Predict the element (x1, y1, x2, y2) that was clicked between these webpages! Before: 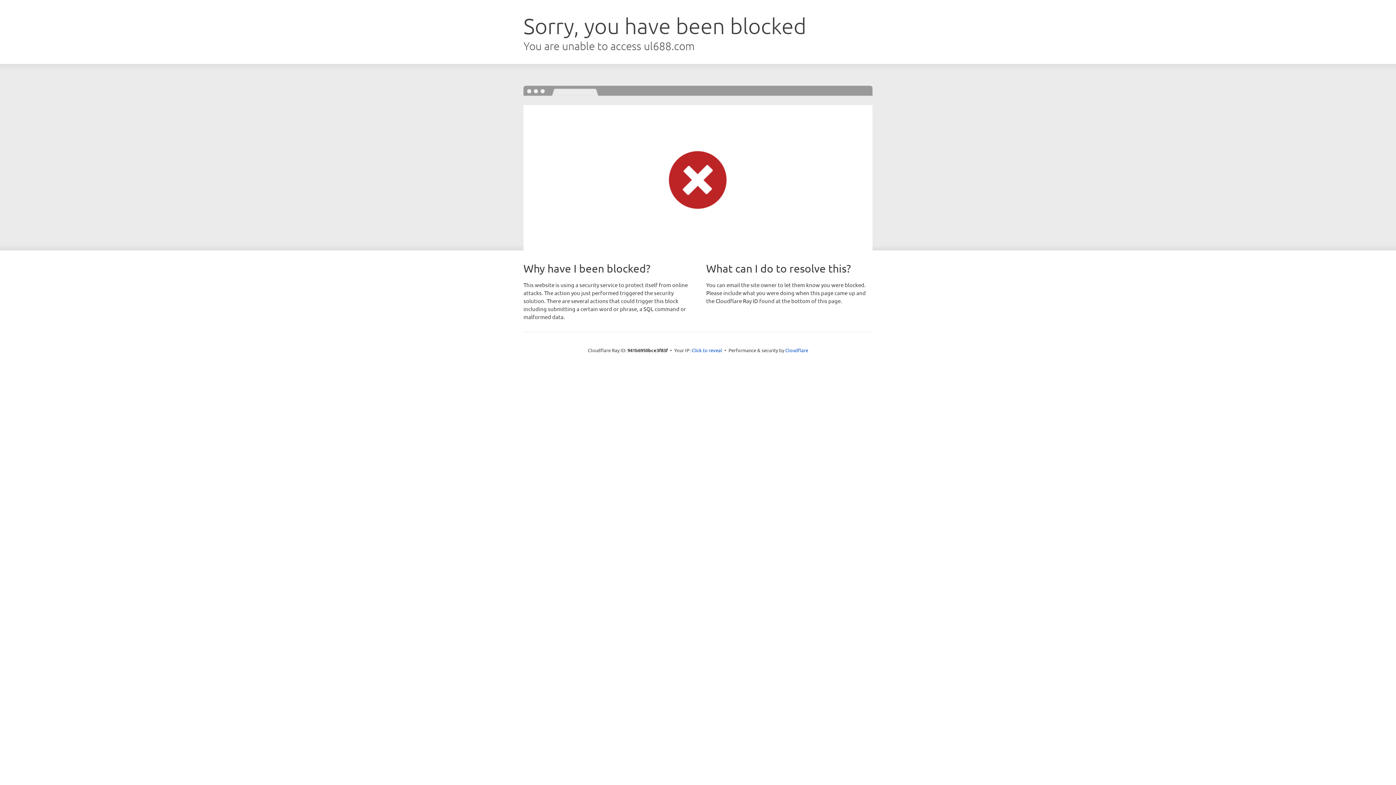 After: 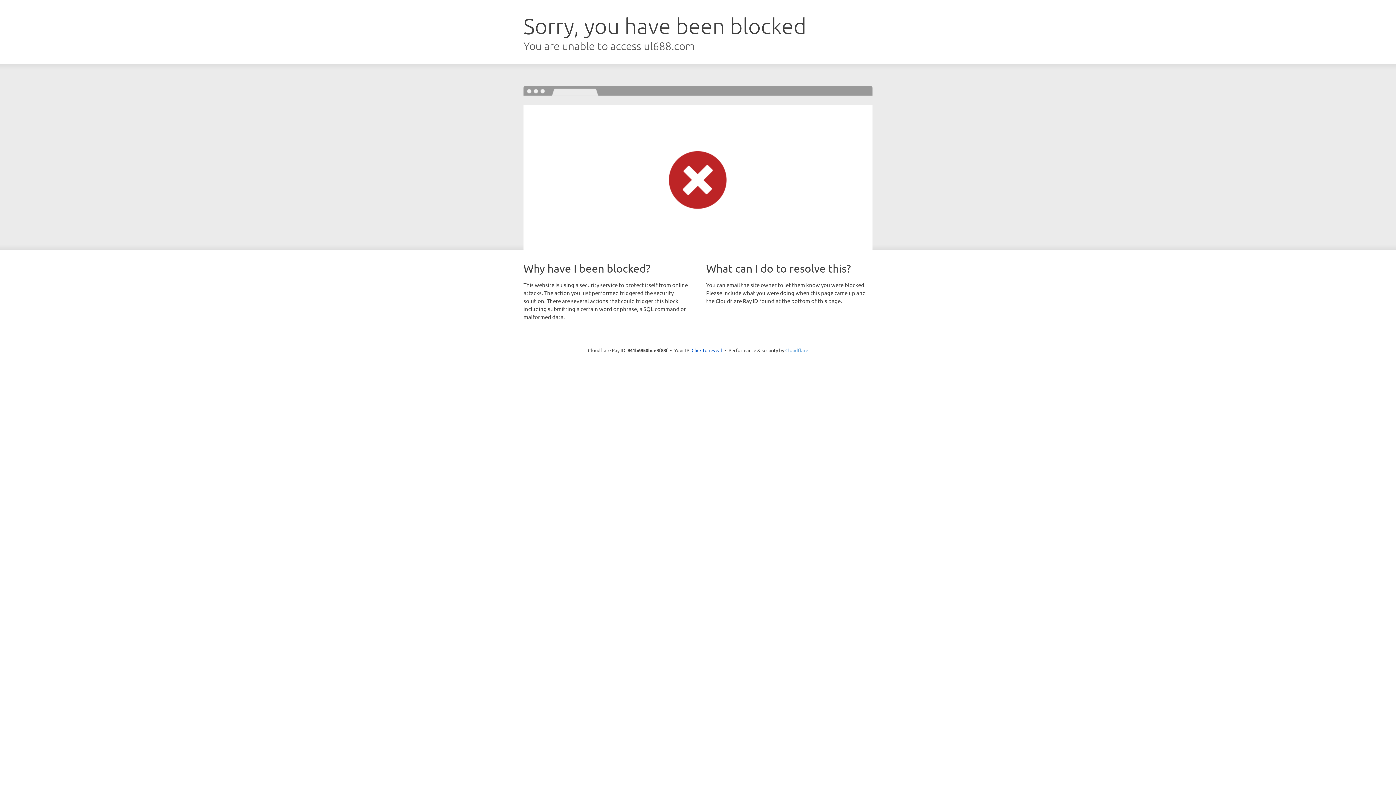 Action: label: Cloudflare bbox: (785, 347, 808, 353)